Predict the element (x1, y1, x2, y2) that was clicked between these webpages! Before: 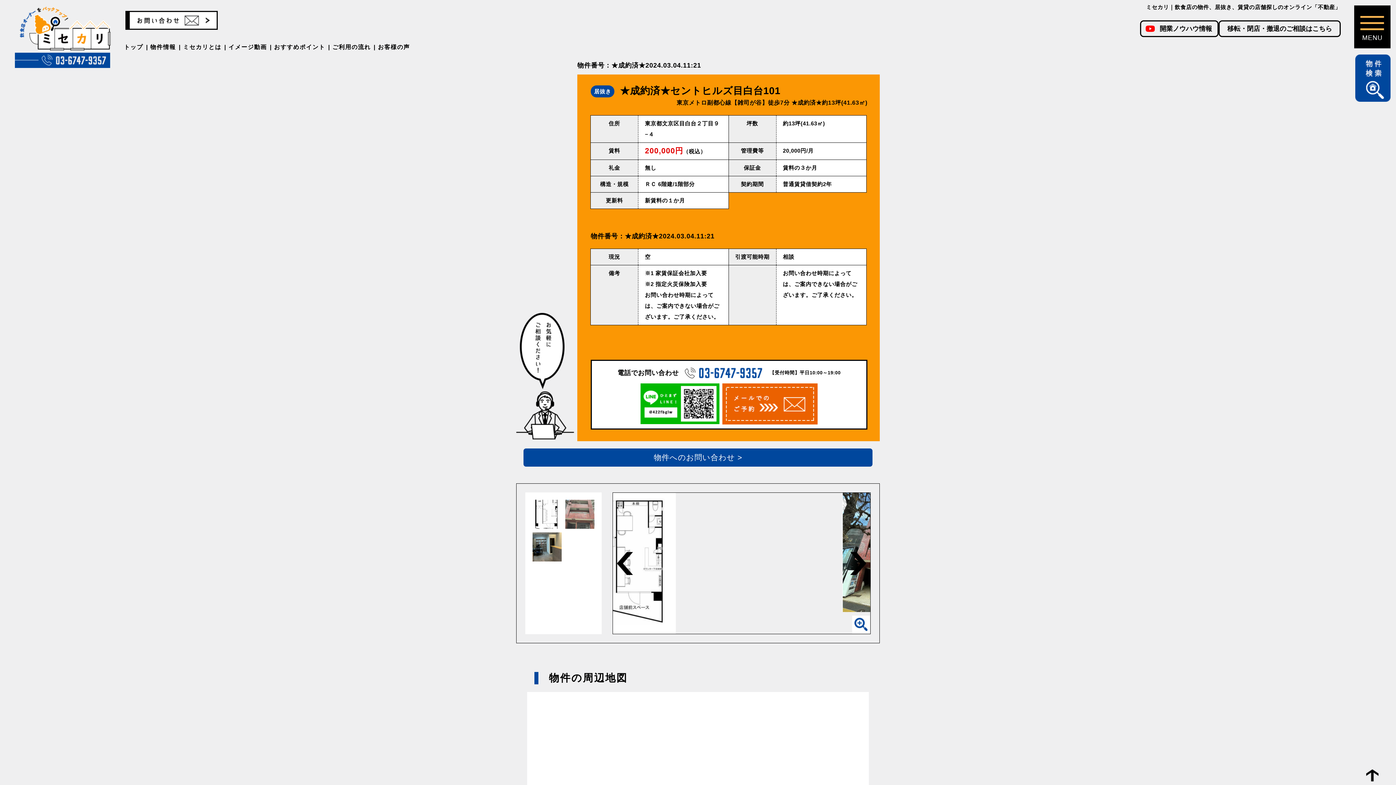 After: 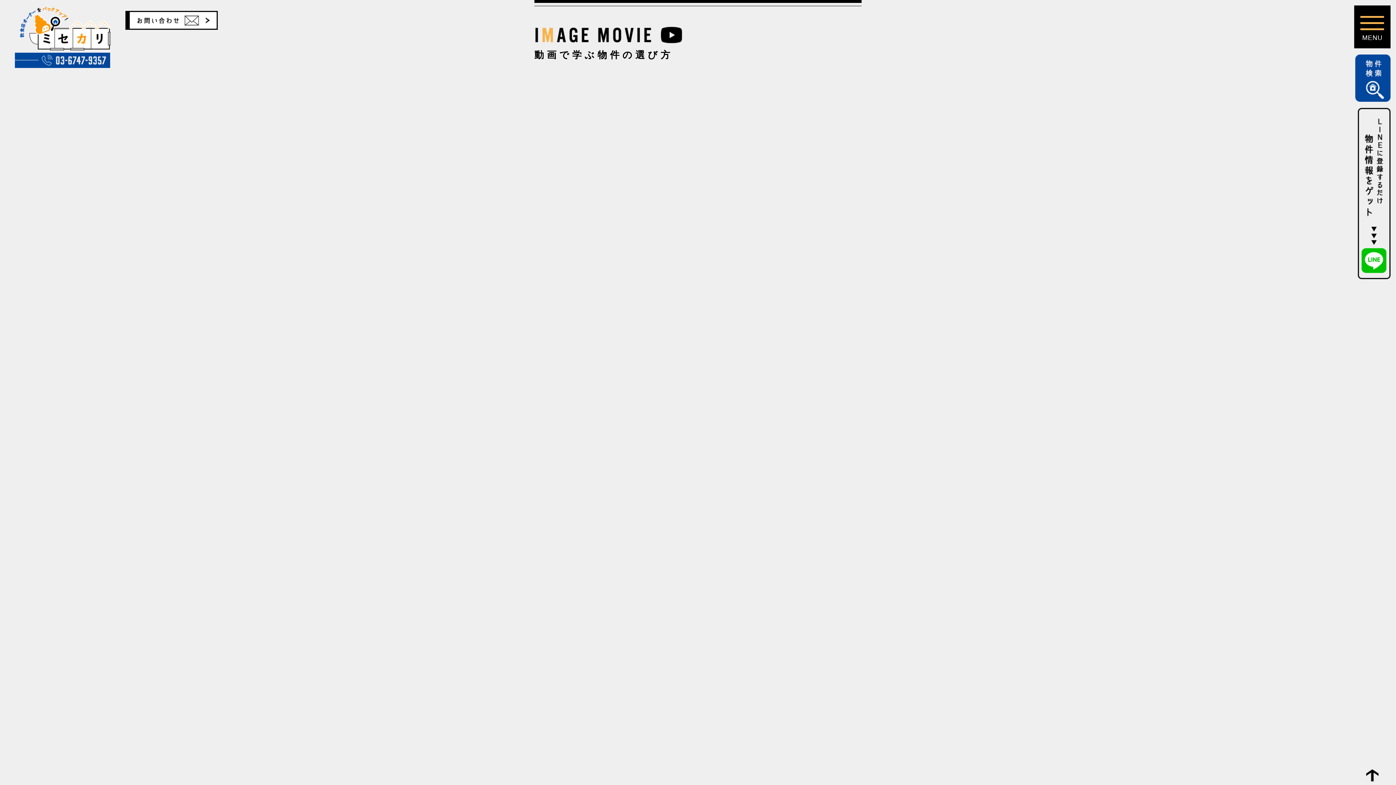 Action: label: イメージ動画 bbox: (228, 44, 267, 50)